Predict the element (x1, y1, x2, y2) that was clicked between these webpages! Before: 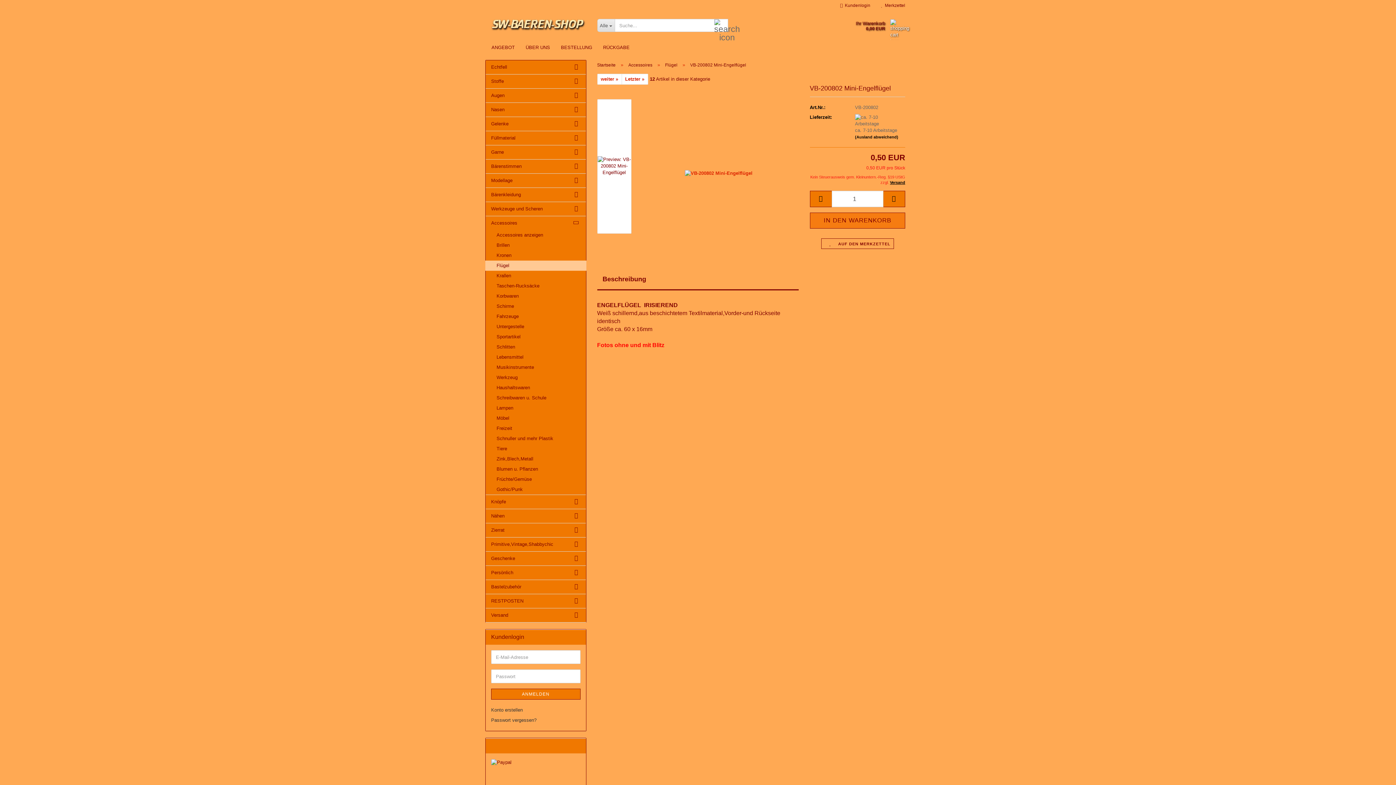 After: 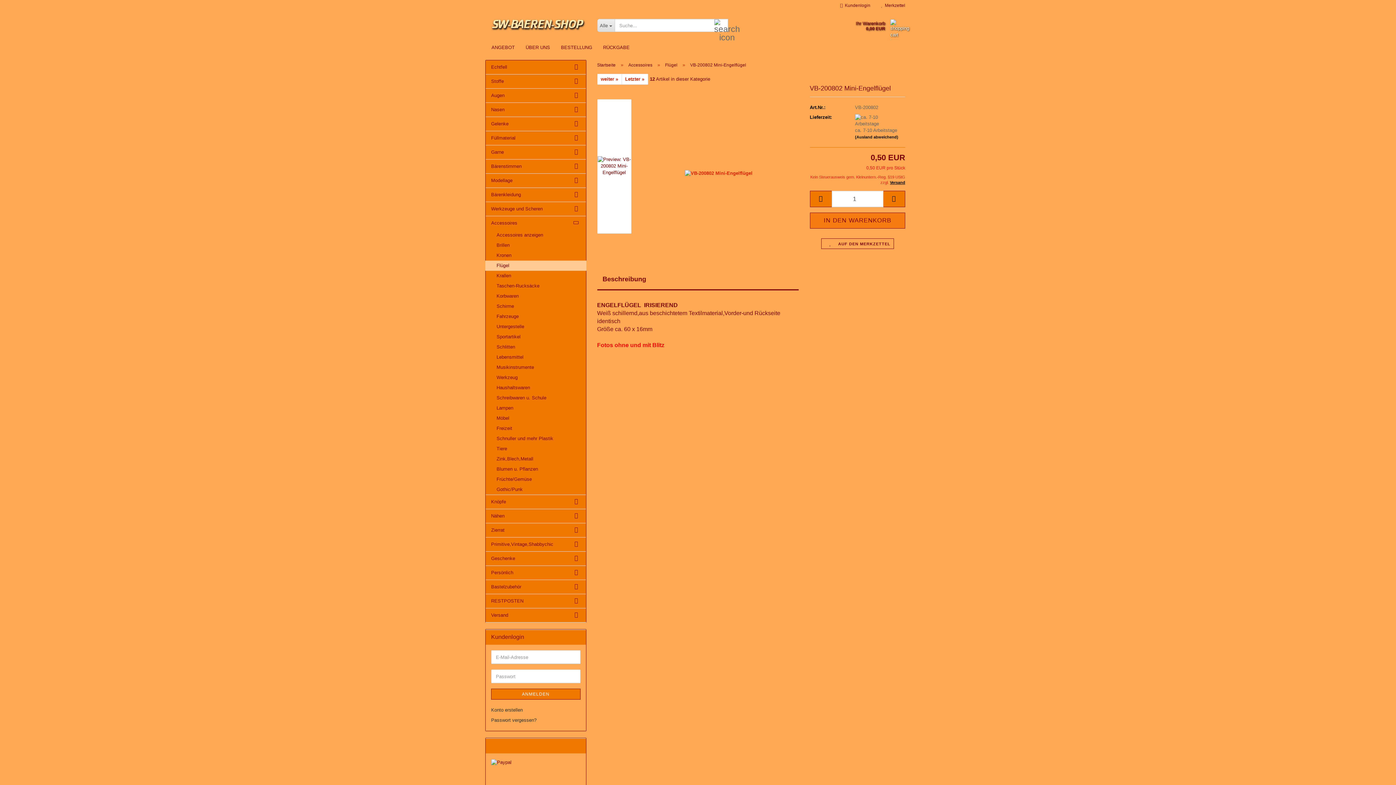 Action: label: Suche... bbox: (597, 18, 614, 32)